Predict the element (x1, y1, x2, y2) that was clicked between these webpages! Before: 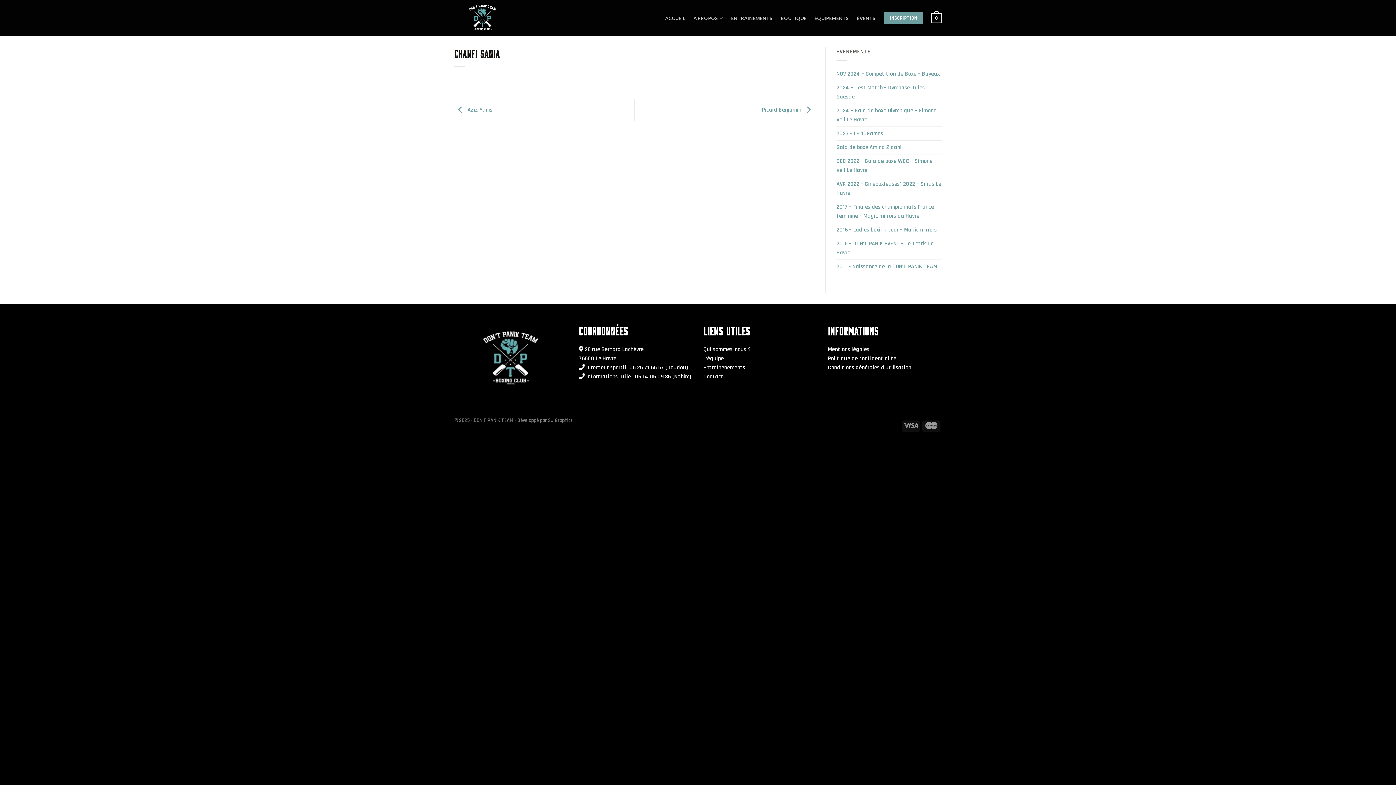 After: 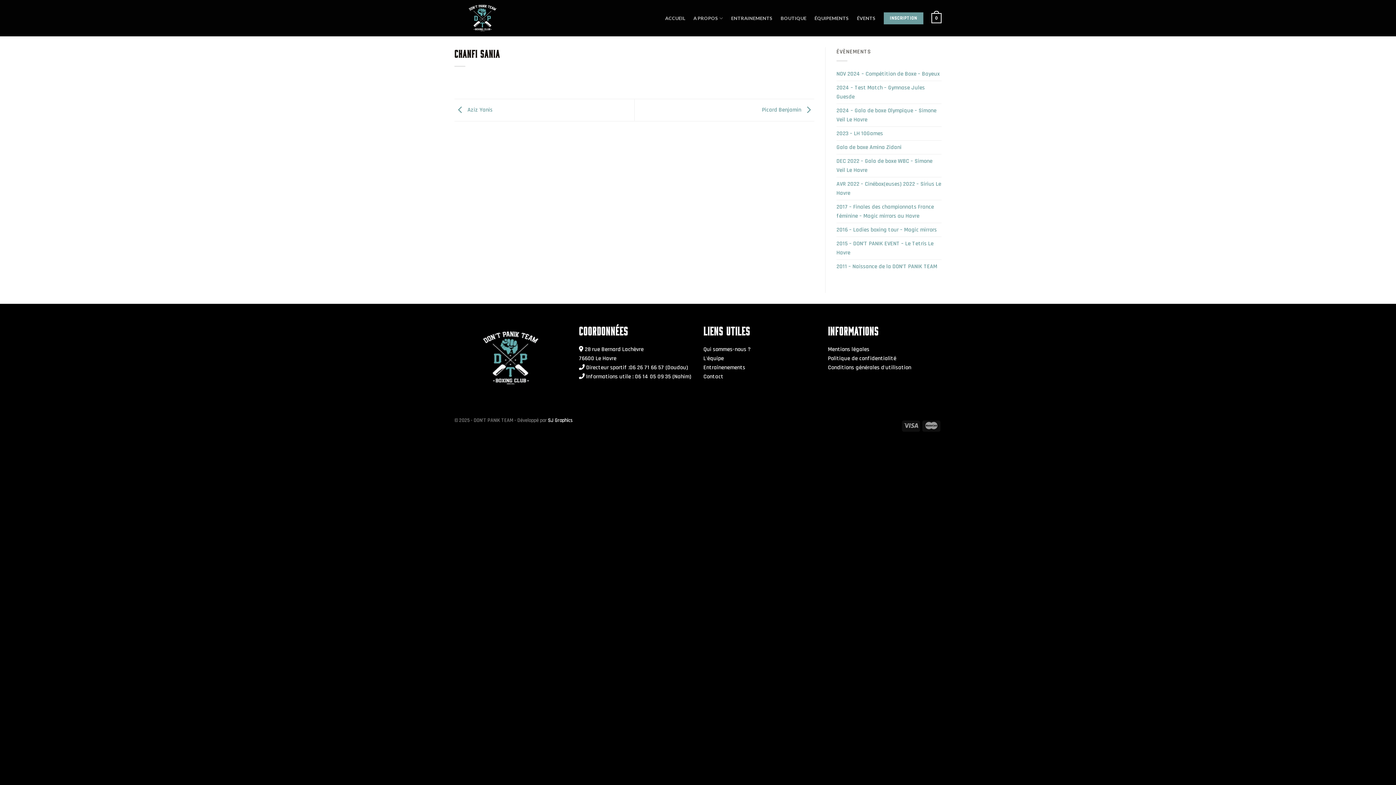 Action: bbox: (548, 417, 573, 424) label: SJ Graphics